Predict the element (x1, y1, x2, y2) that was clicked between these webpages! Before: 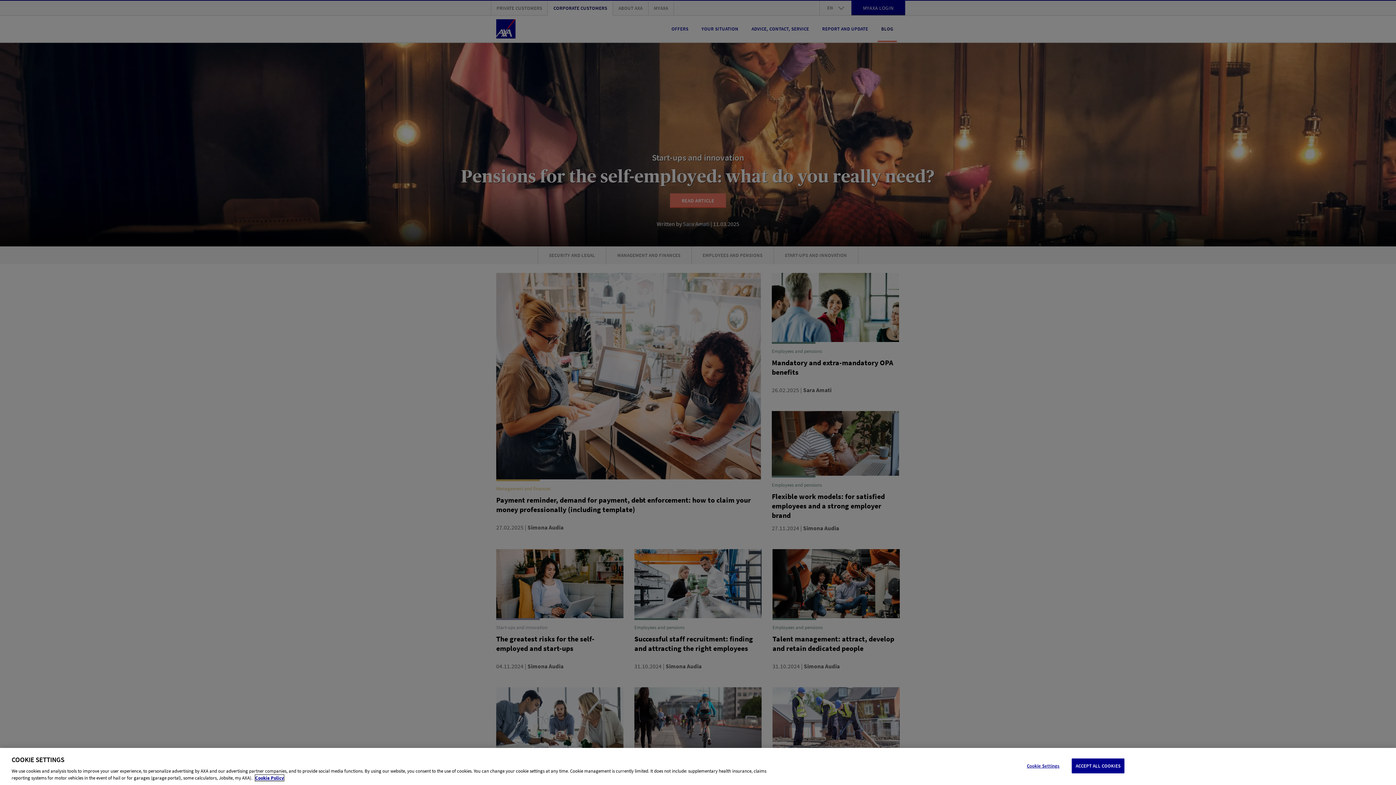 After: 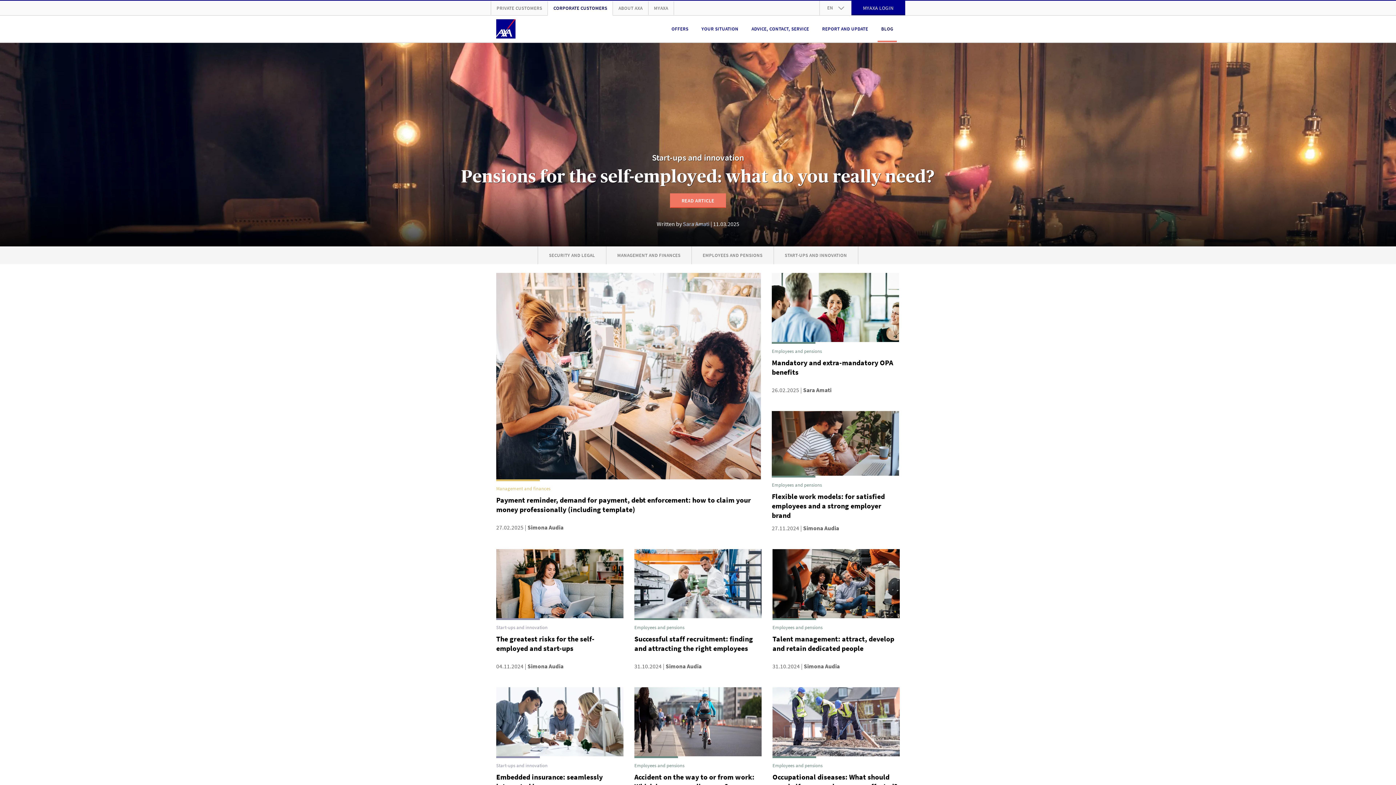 Action: bbox: (1072, 758, 1124, 773) label: ACCEPT ALL COOKIES